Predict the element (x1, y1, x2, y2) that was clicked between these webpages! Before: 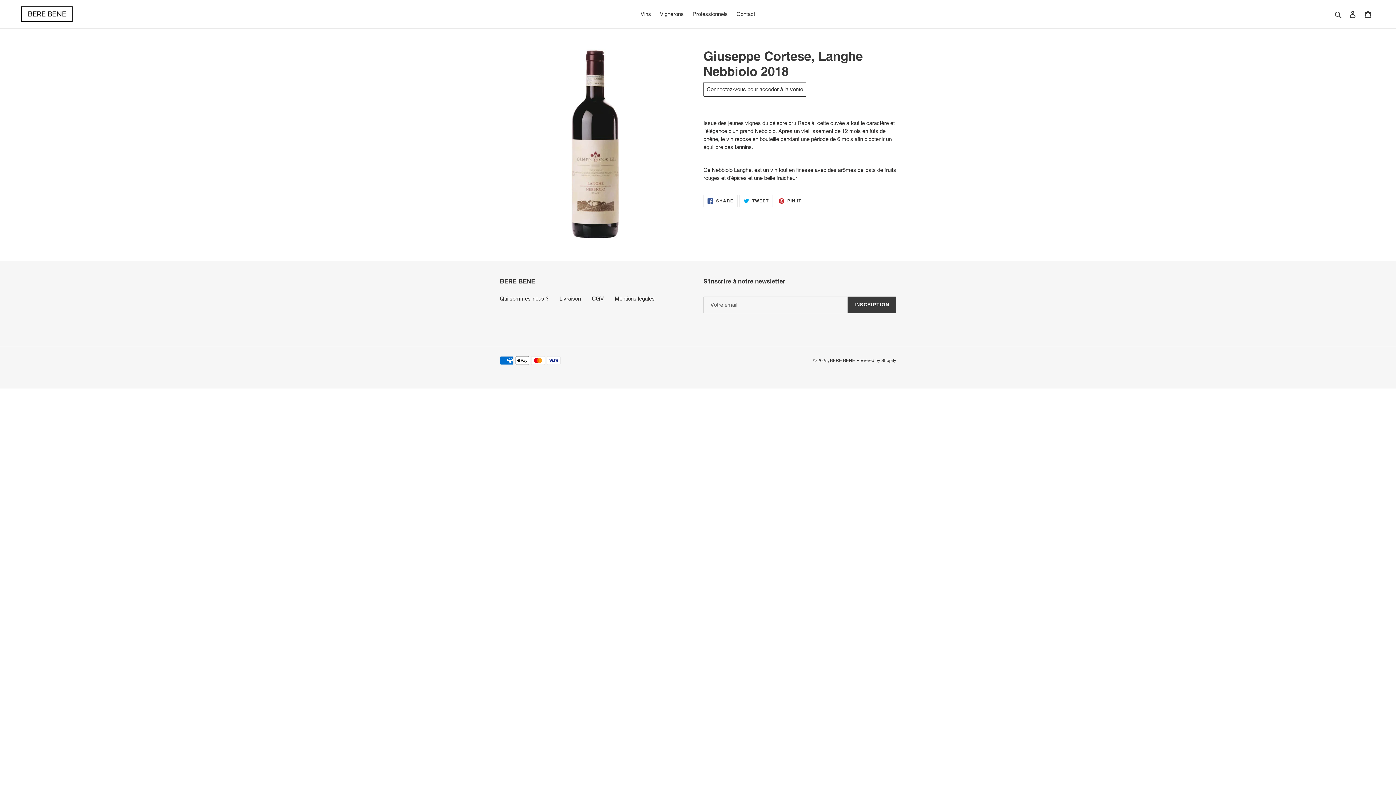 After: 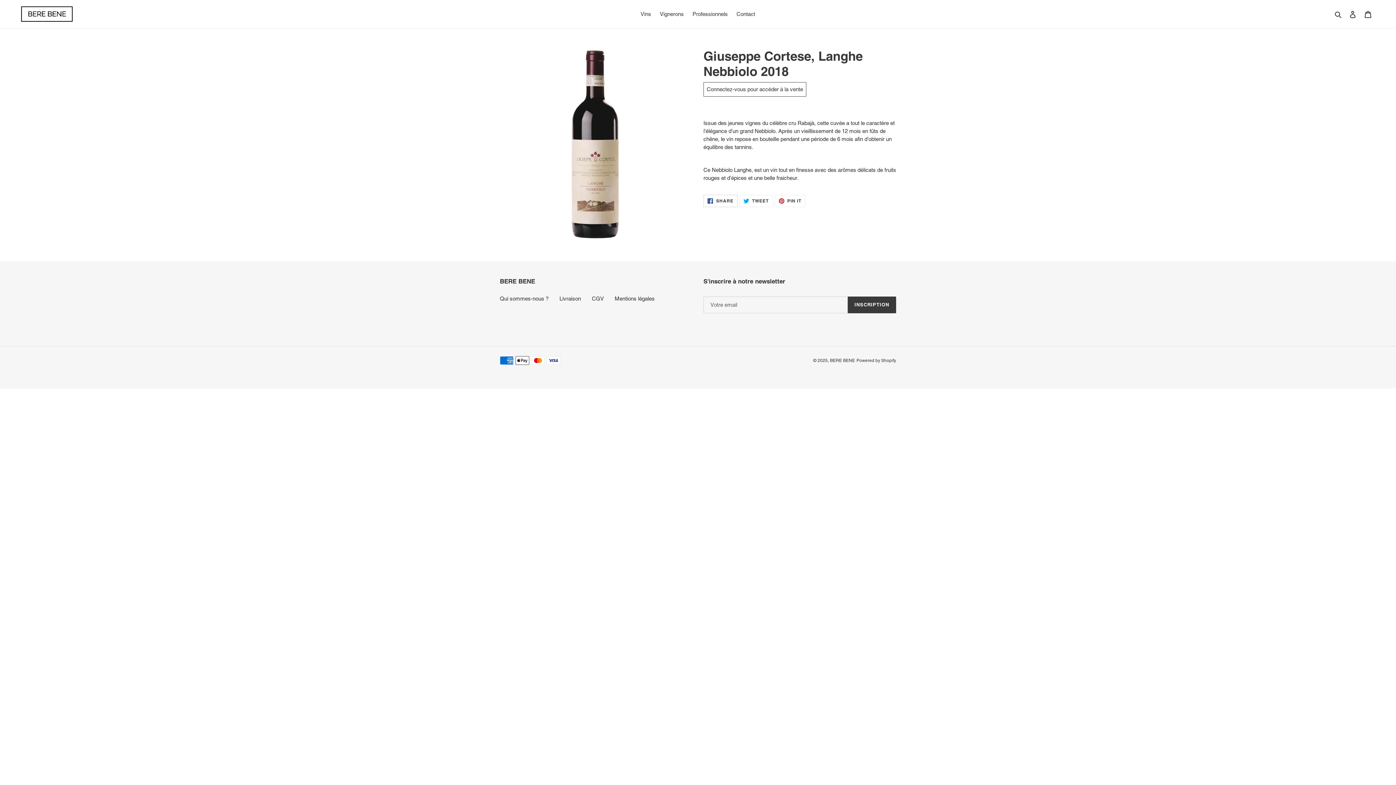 Action: label:  SHARE
PARTAGER SUR FACEBOOK bbox: (703, 195, 737, 207)